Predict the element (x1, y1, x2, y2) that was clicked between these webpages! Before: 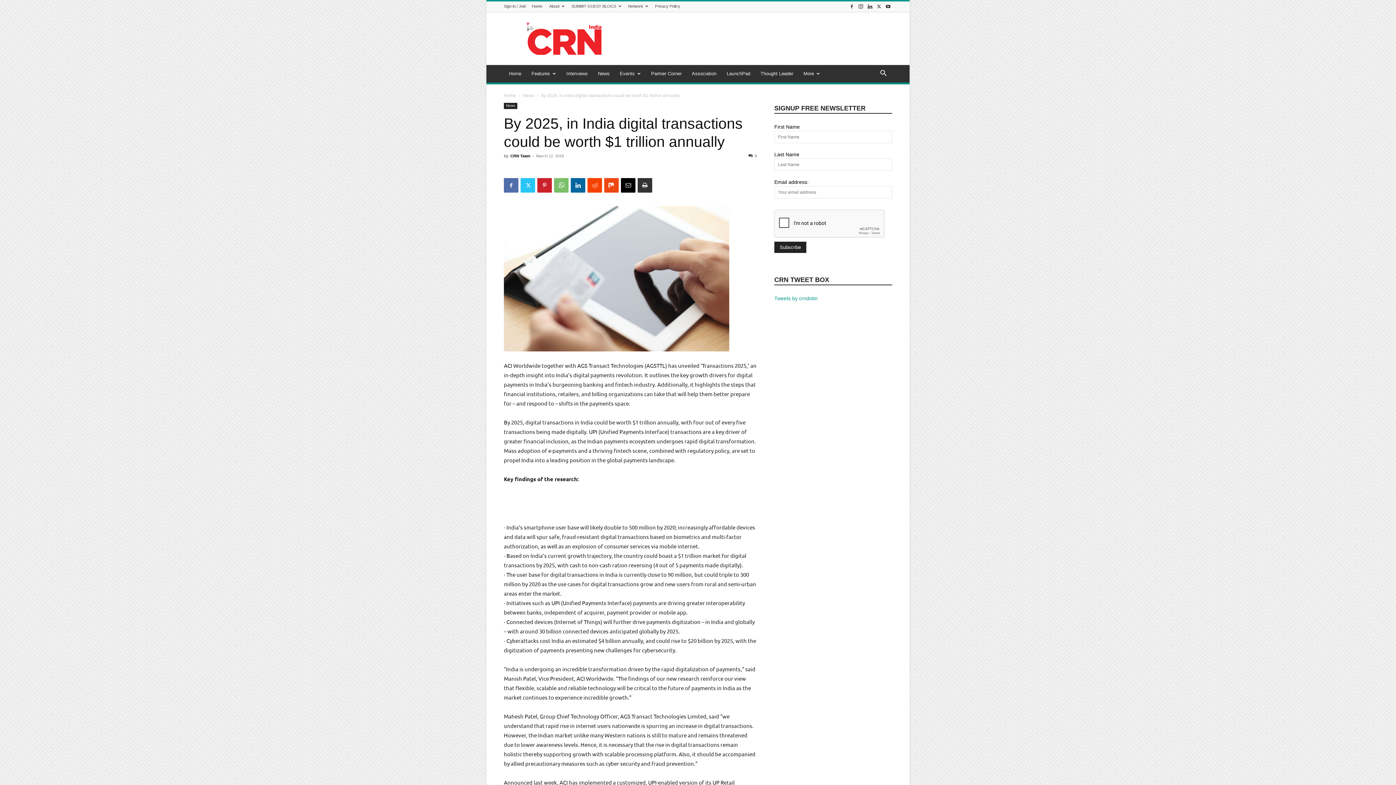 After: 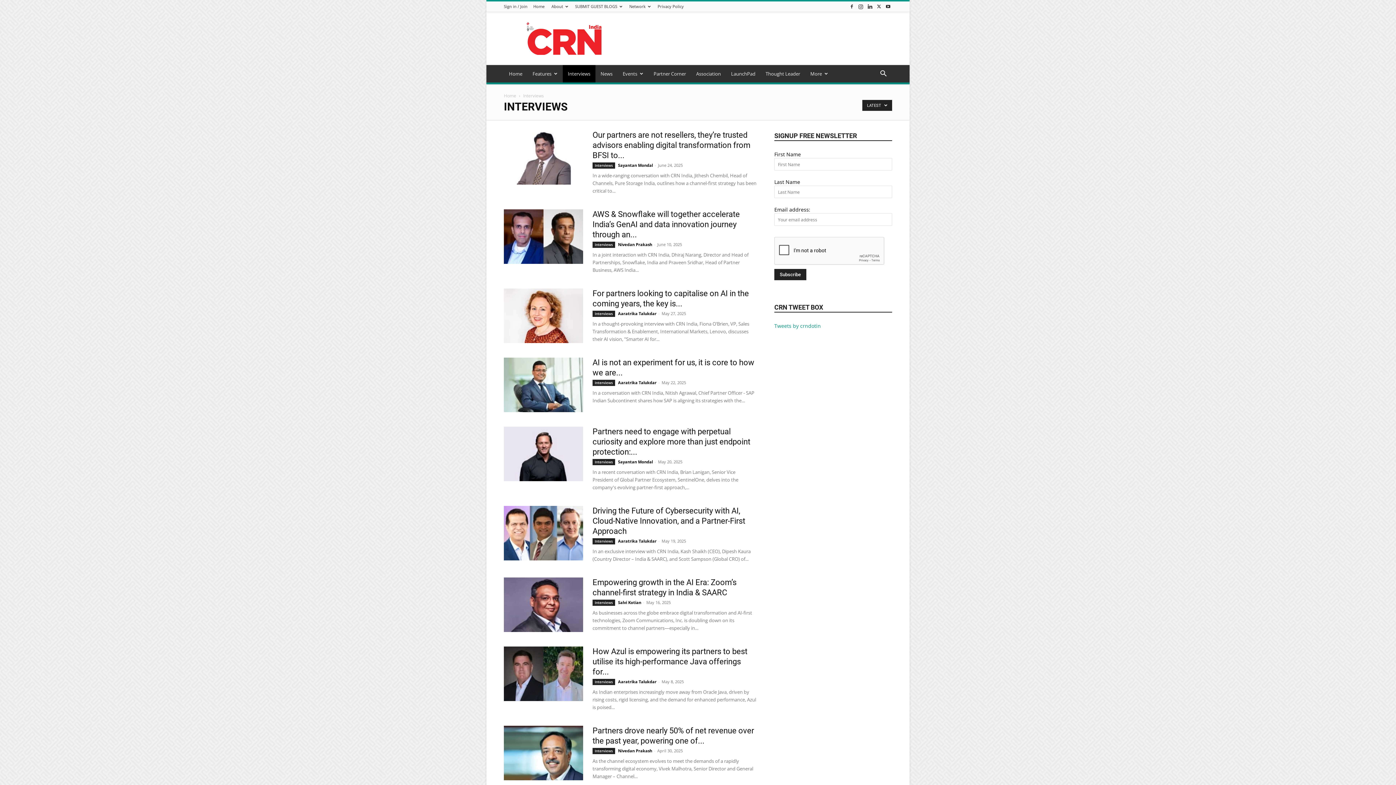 Action: label: Interviews bbox: (561, 65, 593, 82)